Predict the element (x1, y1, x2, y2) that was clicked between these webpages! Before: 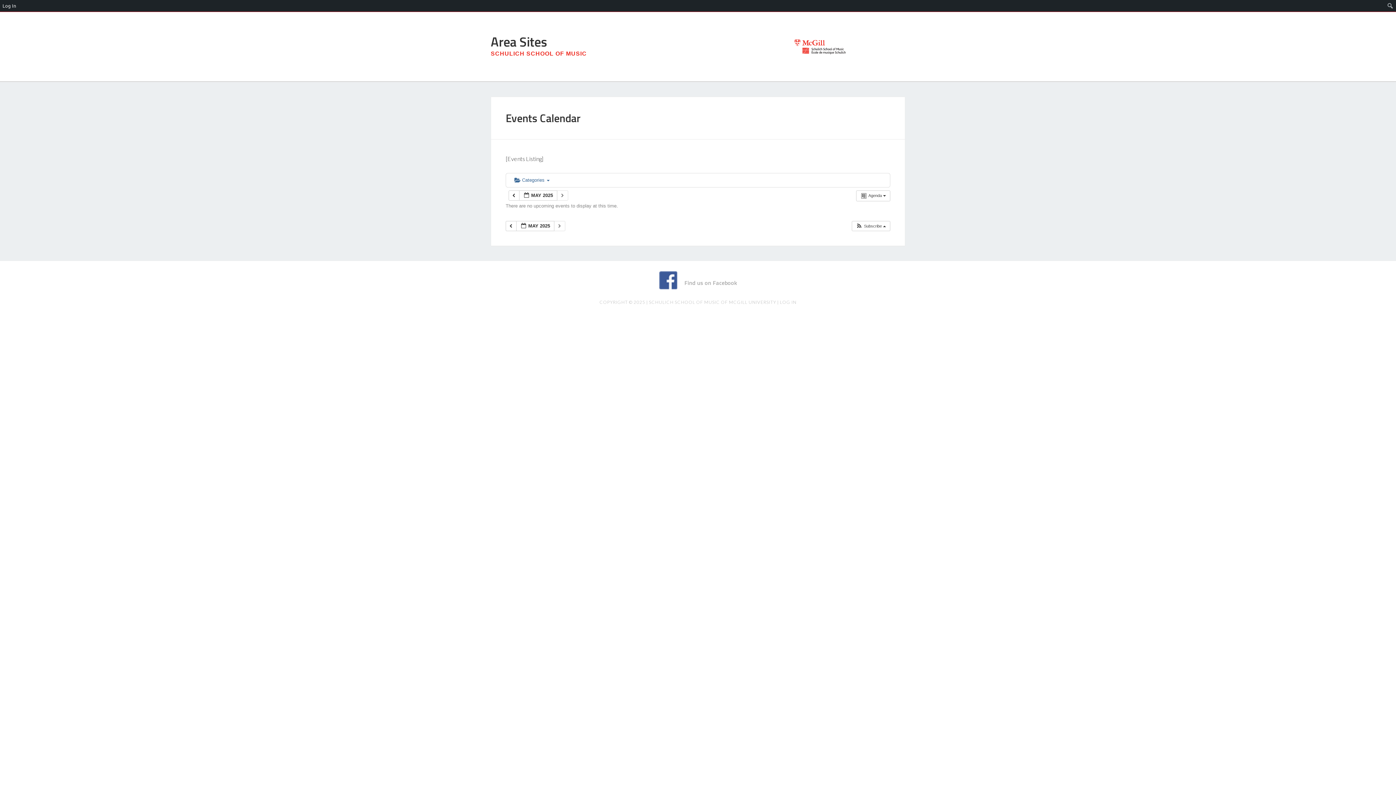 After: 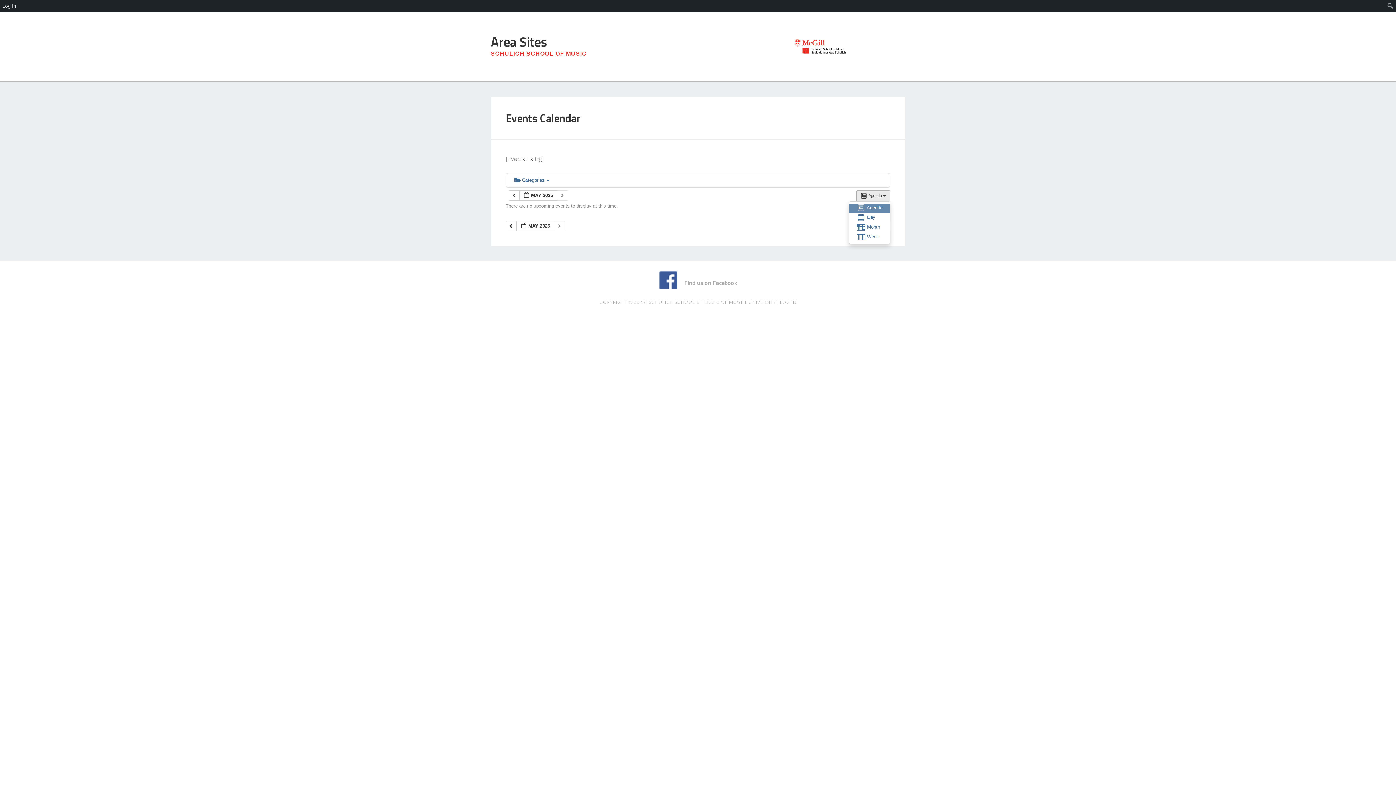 Action: bbox: (856, 190, 890, 201) label:  Agenda  